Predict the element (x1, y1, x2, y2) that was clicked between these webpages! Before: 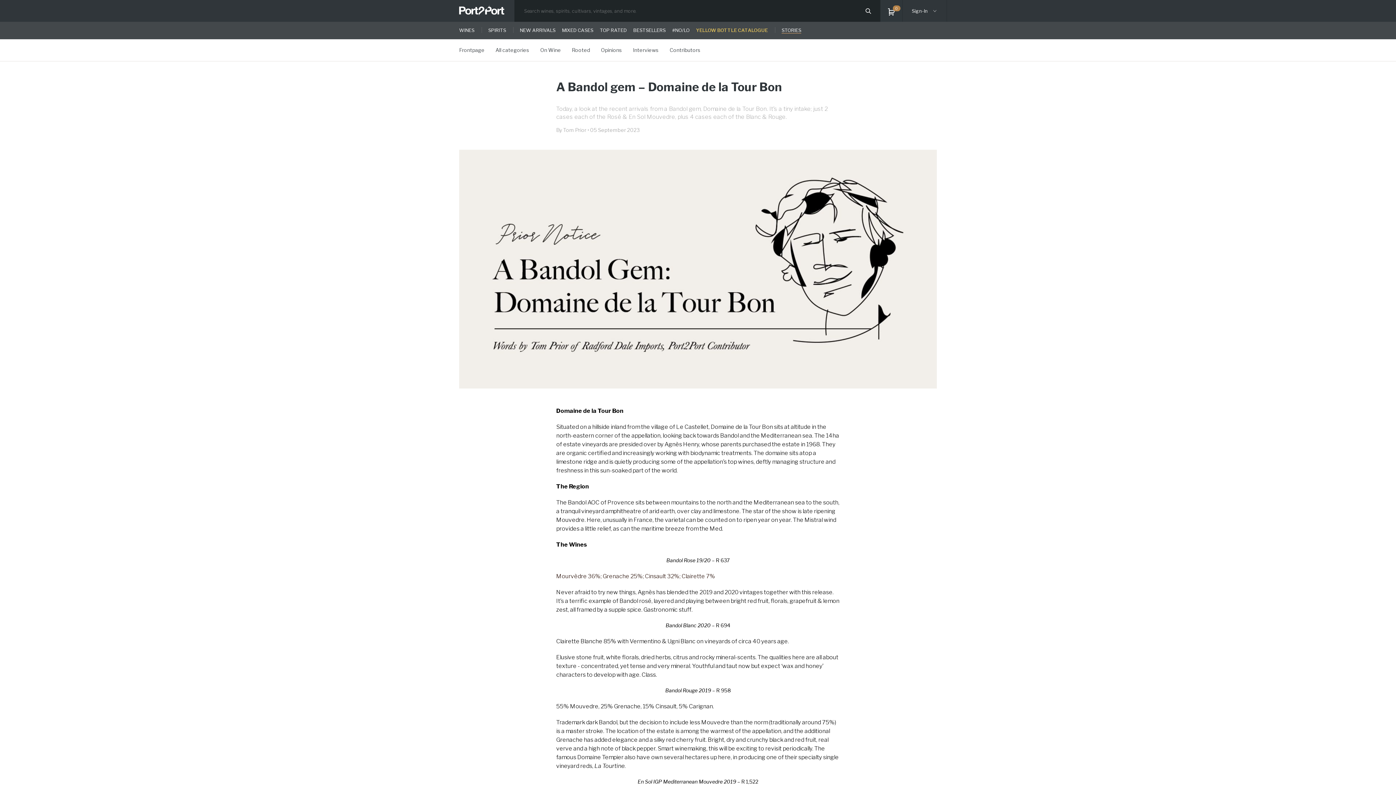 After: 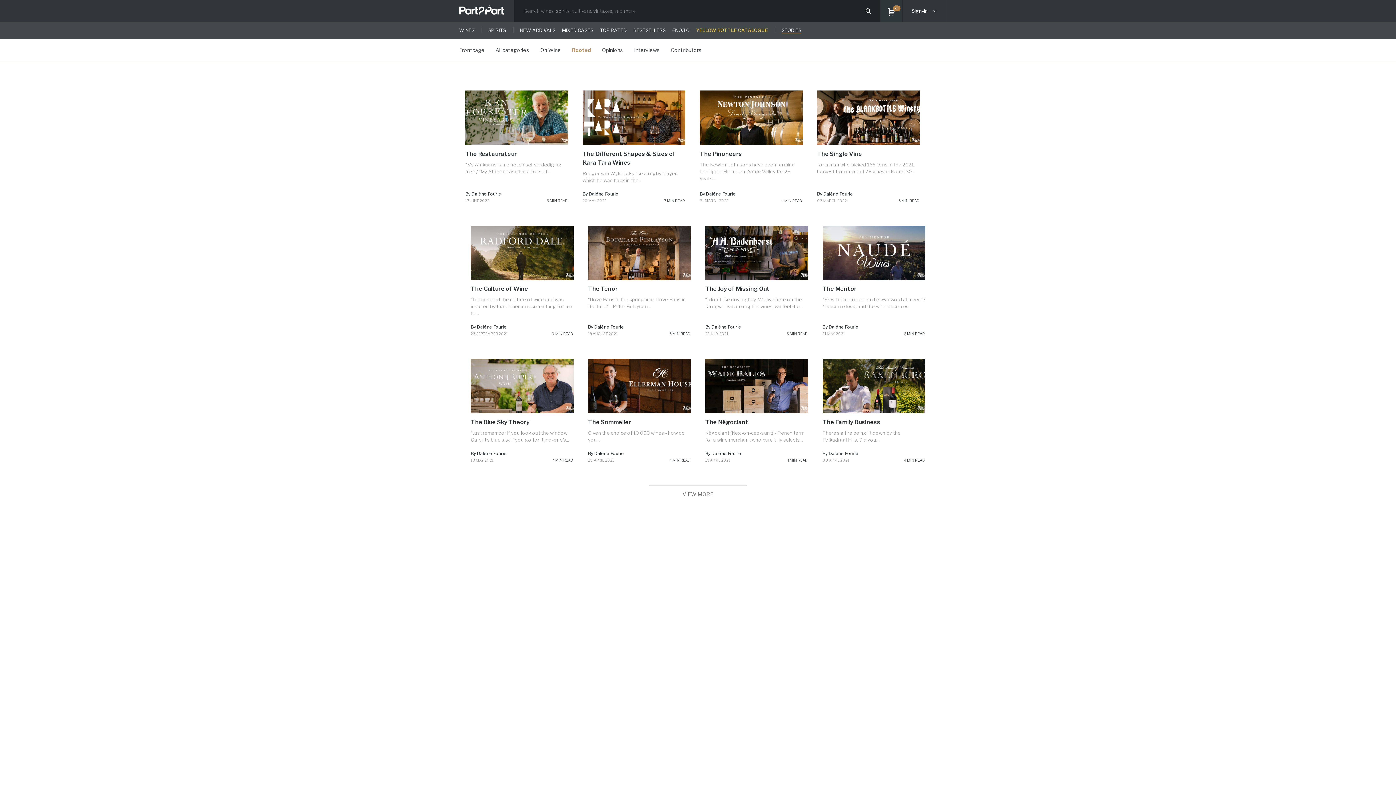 Action: bbox: (572, 46, 590, 53) label: Rooted